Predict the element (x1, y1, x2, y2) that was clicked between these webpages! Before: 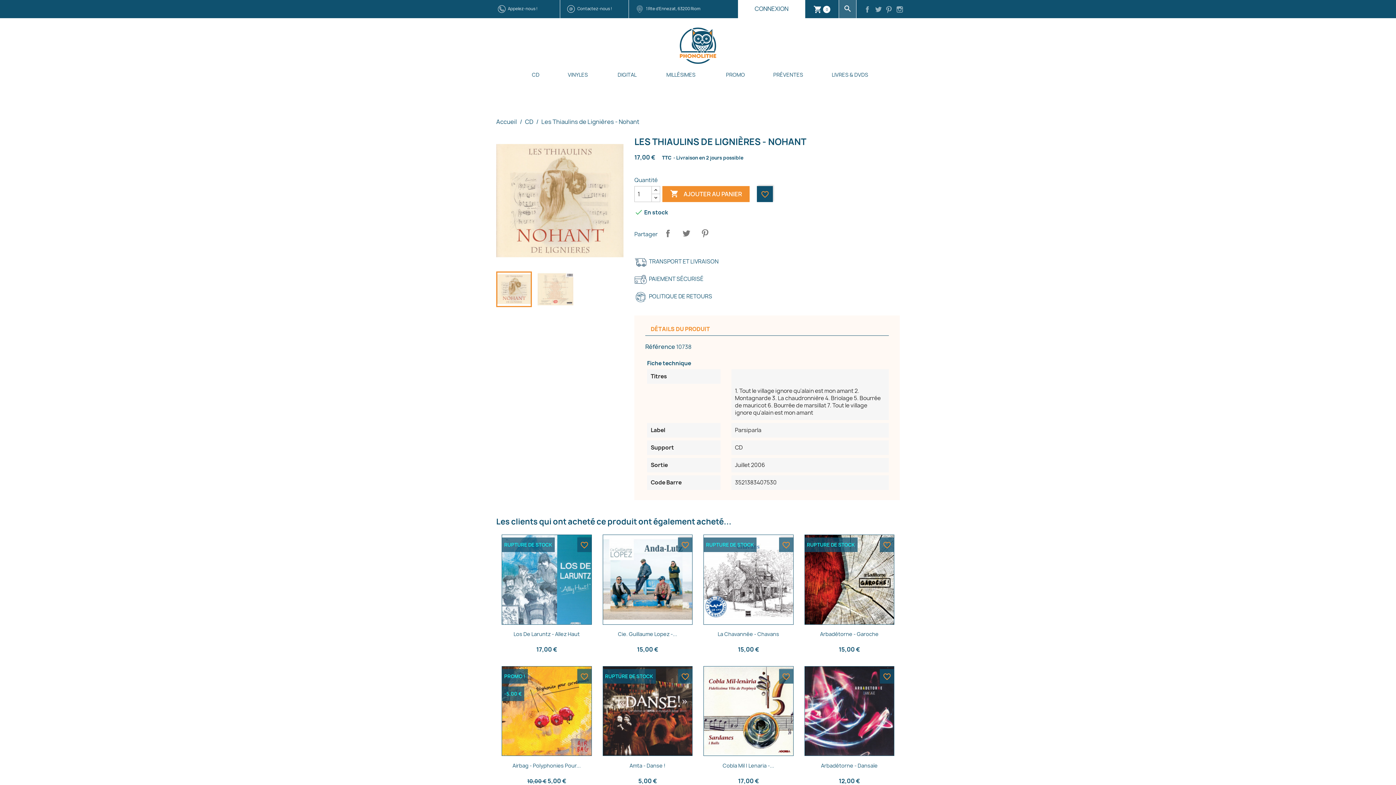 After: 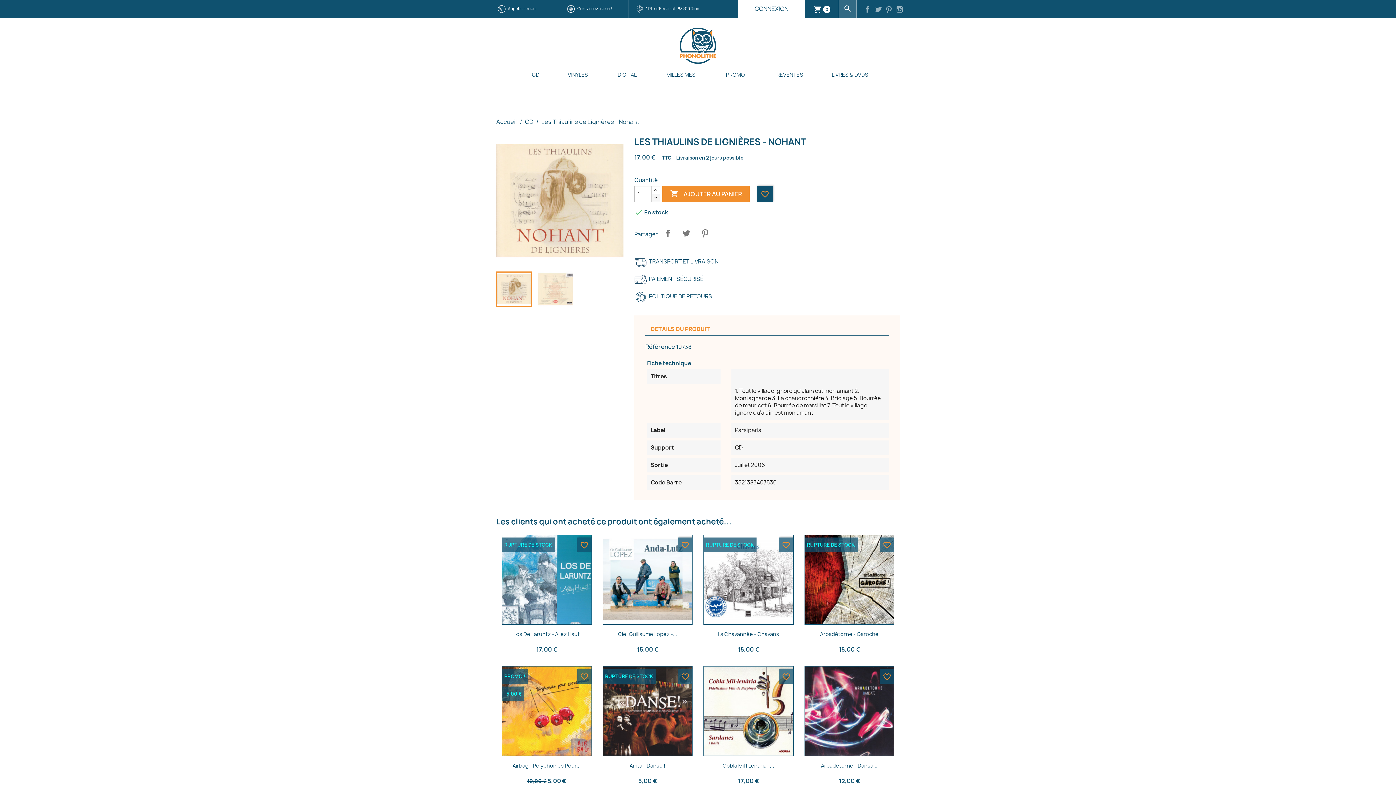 Action: bbox: (651, 193, 660, 202)